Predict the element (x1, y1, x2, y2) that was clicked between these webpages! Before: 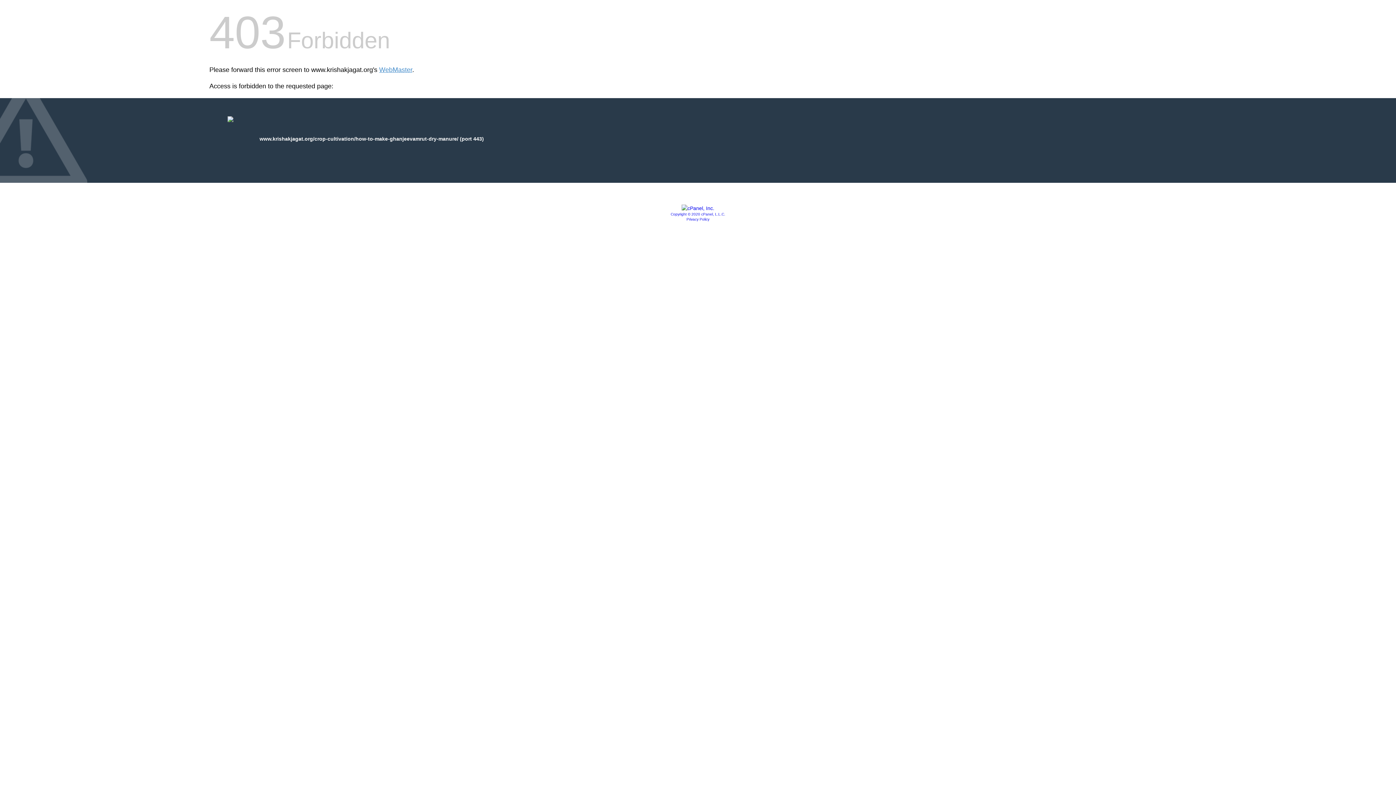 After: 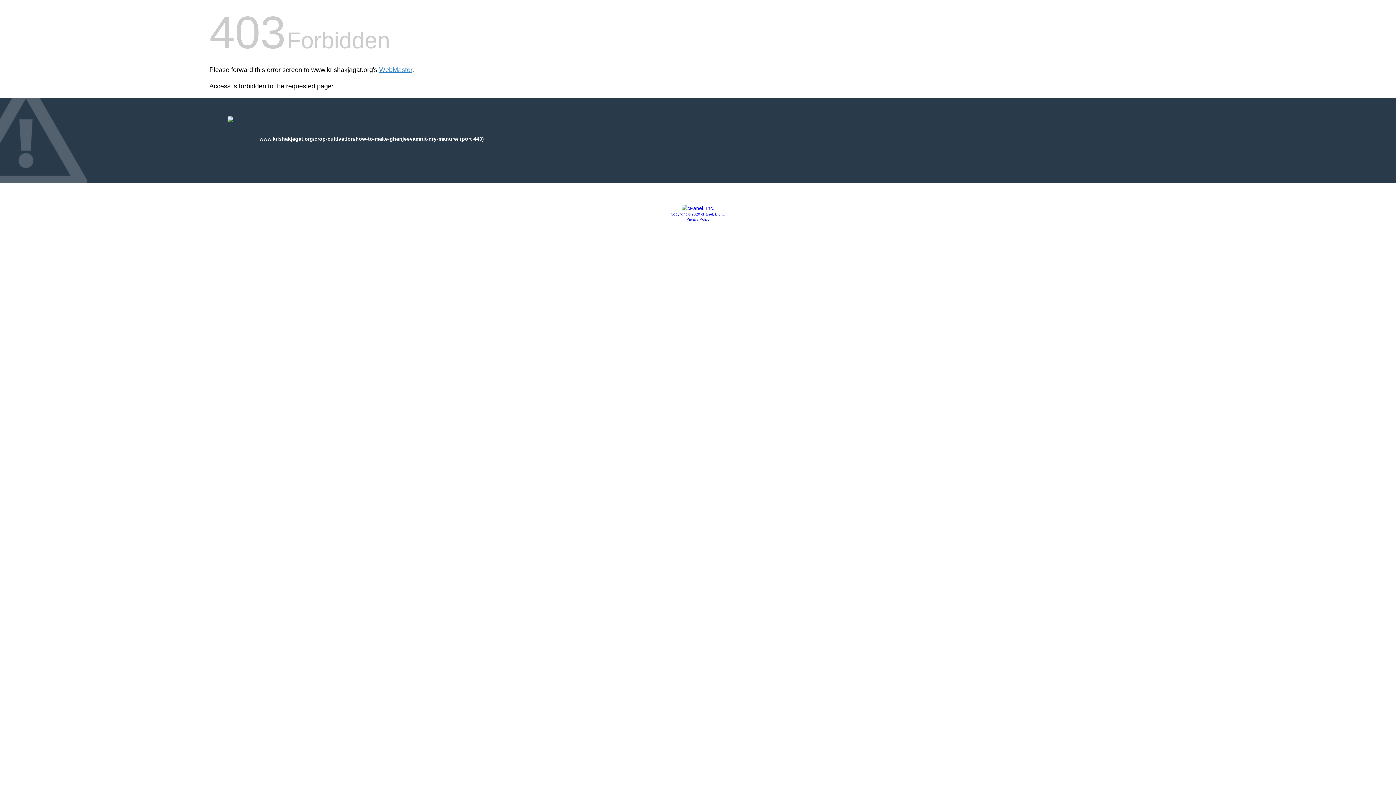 Action: label: Privacy Policy bbox: (686, 217, 709, 221)